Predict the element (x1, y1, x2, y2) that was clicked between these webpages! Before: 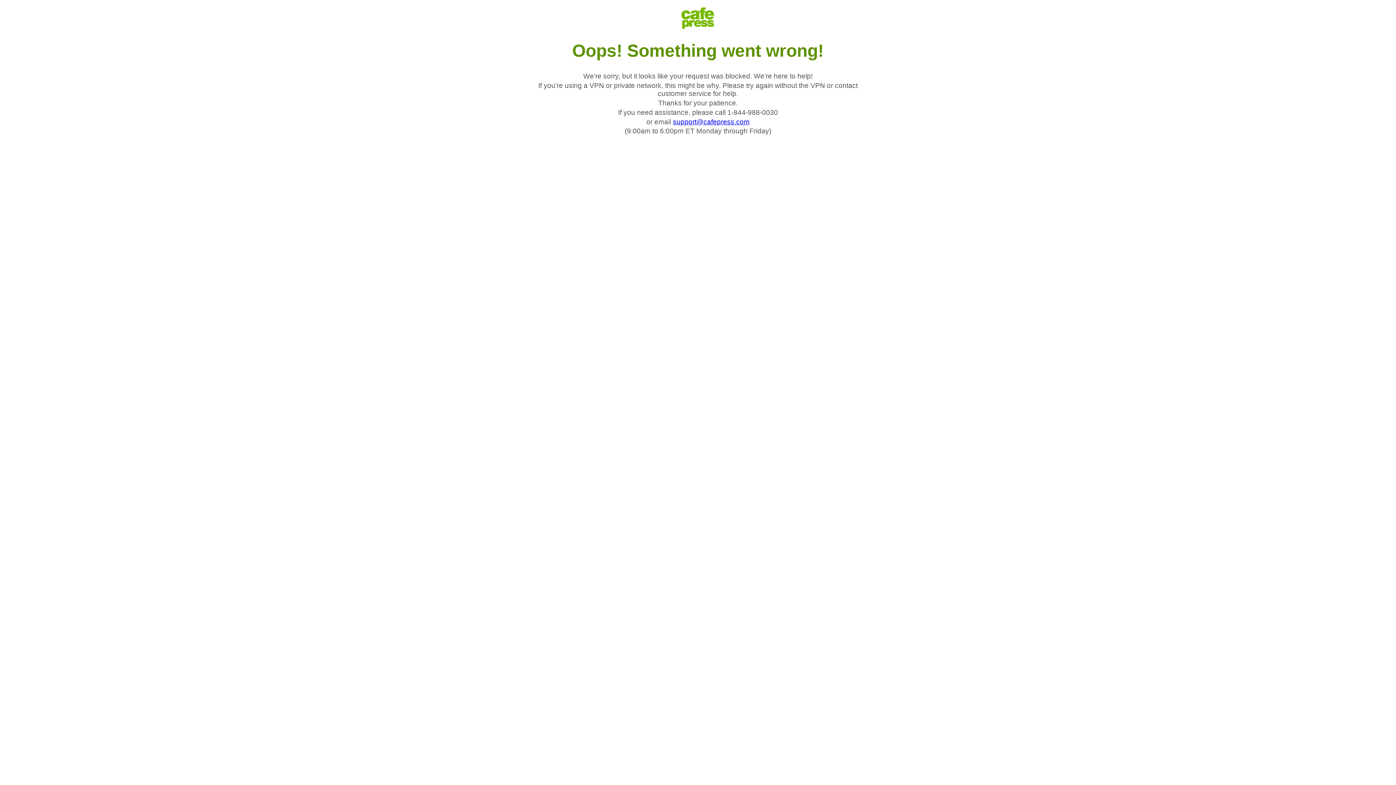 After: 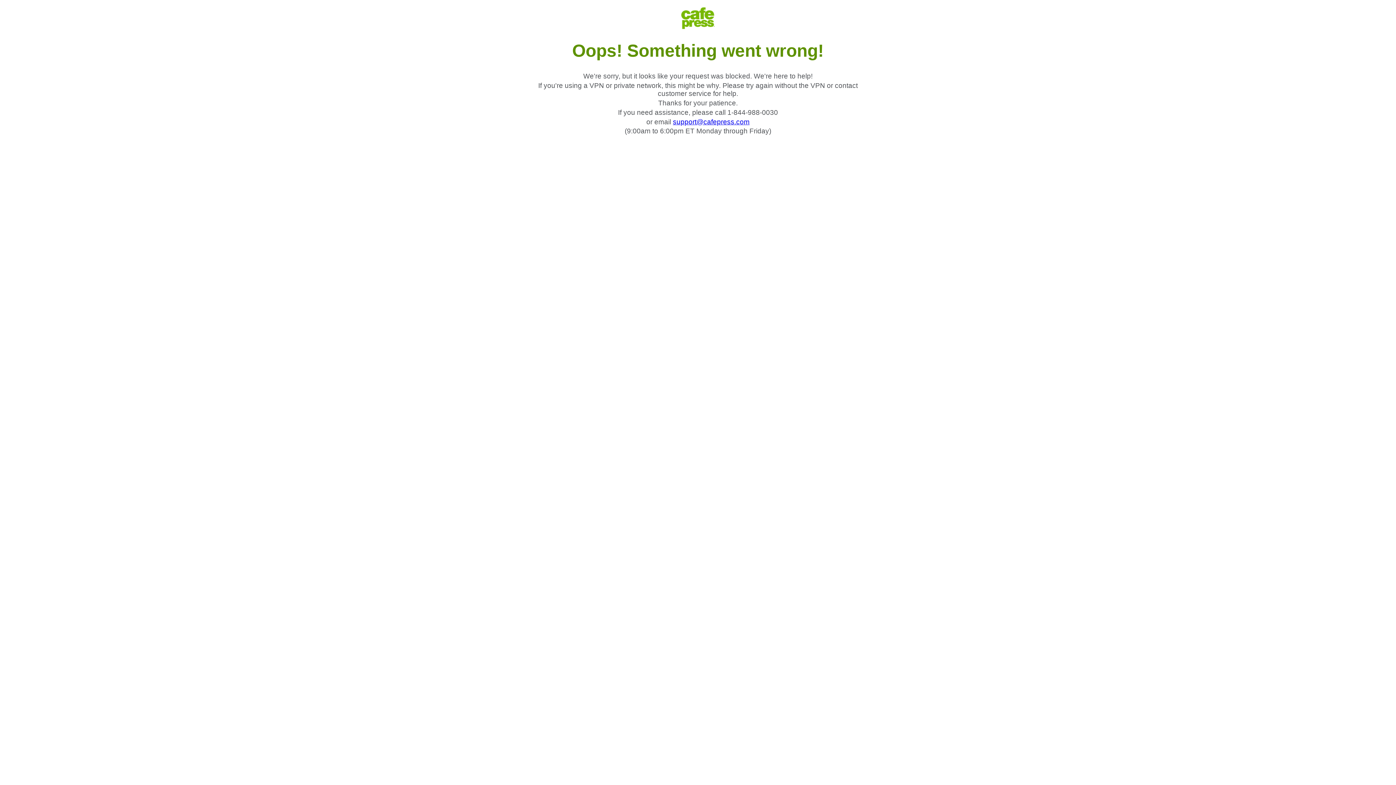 Action: label: support@cafepress.com bbox: (673, 118, 749, 125)